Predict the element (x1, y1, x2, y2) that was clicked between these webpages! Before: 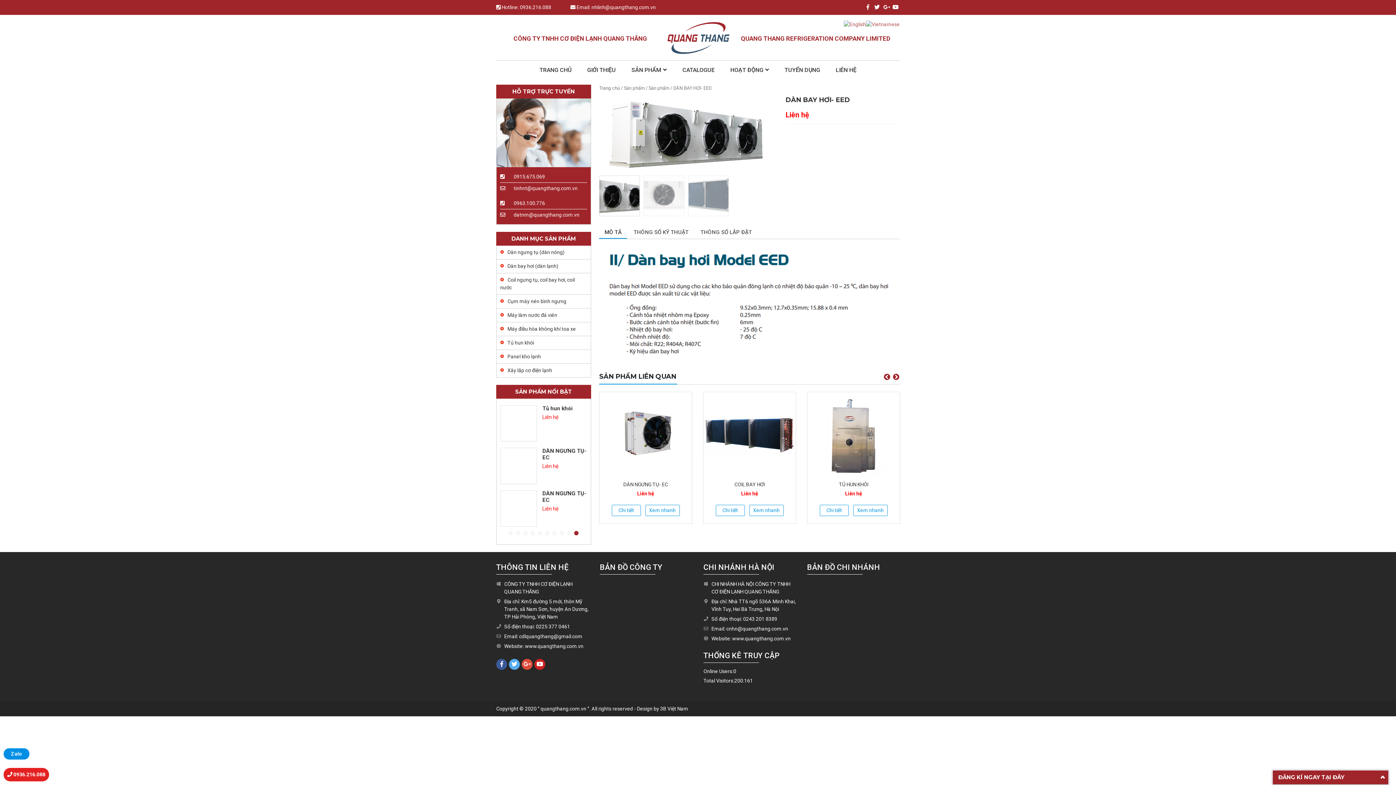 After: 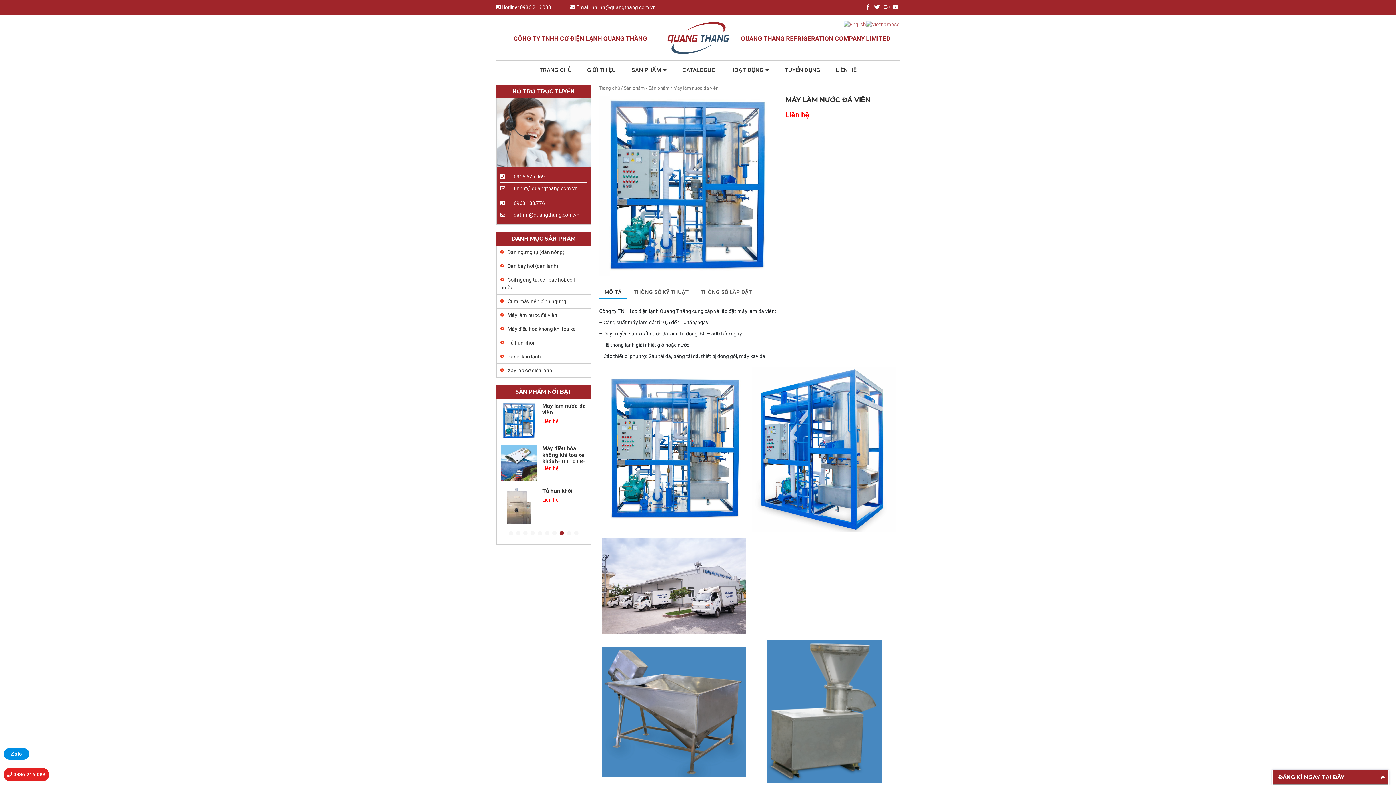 Action: bbox: (819, 505, 848, 516) label: Đọc thêm về “Máy làm nước đá viên”